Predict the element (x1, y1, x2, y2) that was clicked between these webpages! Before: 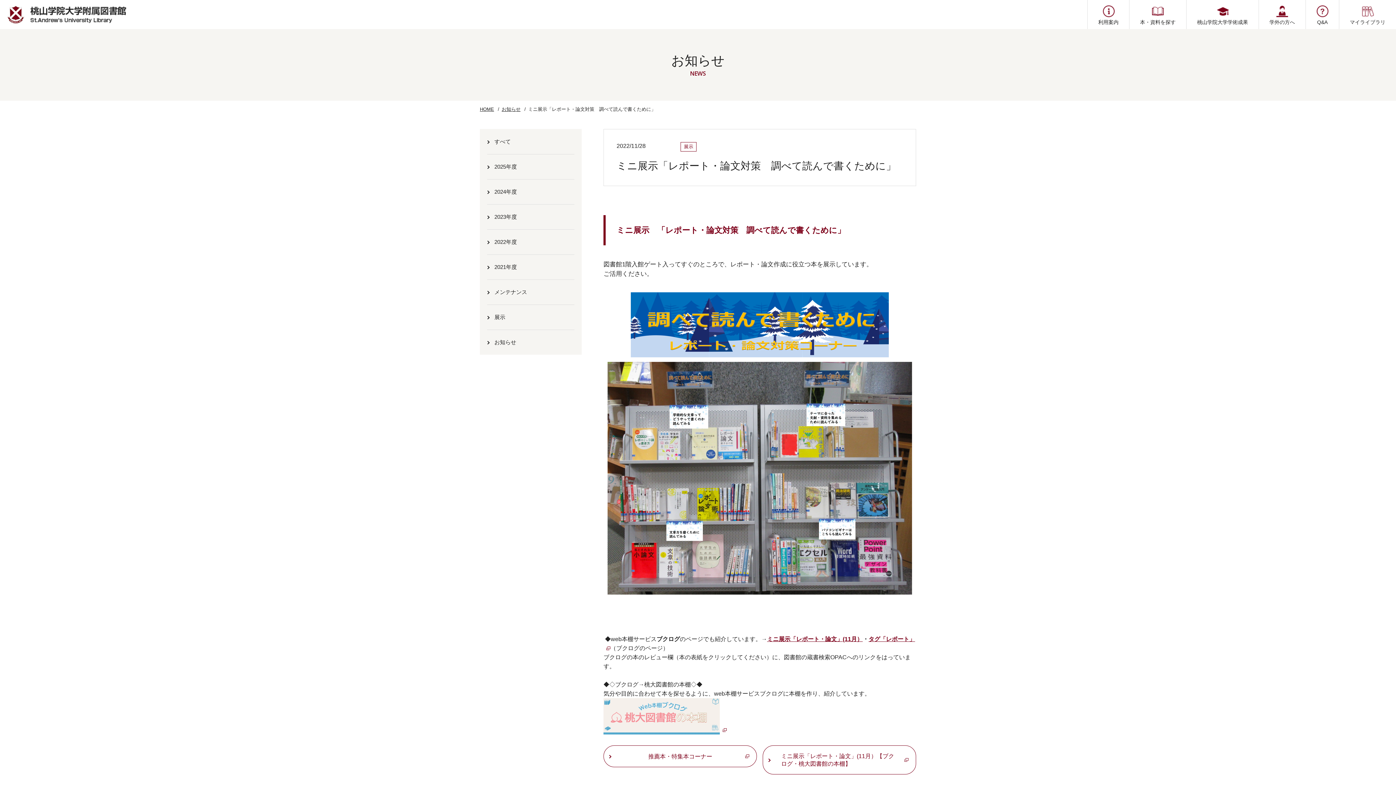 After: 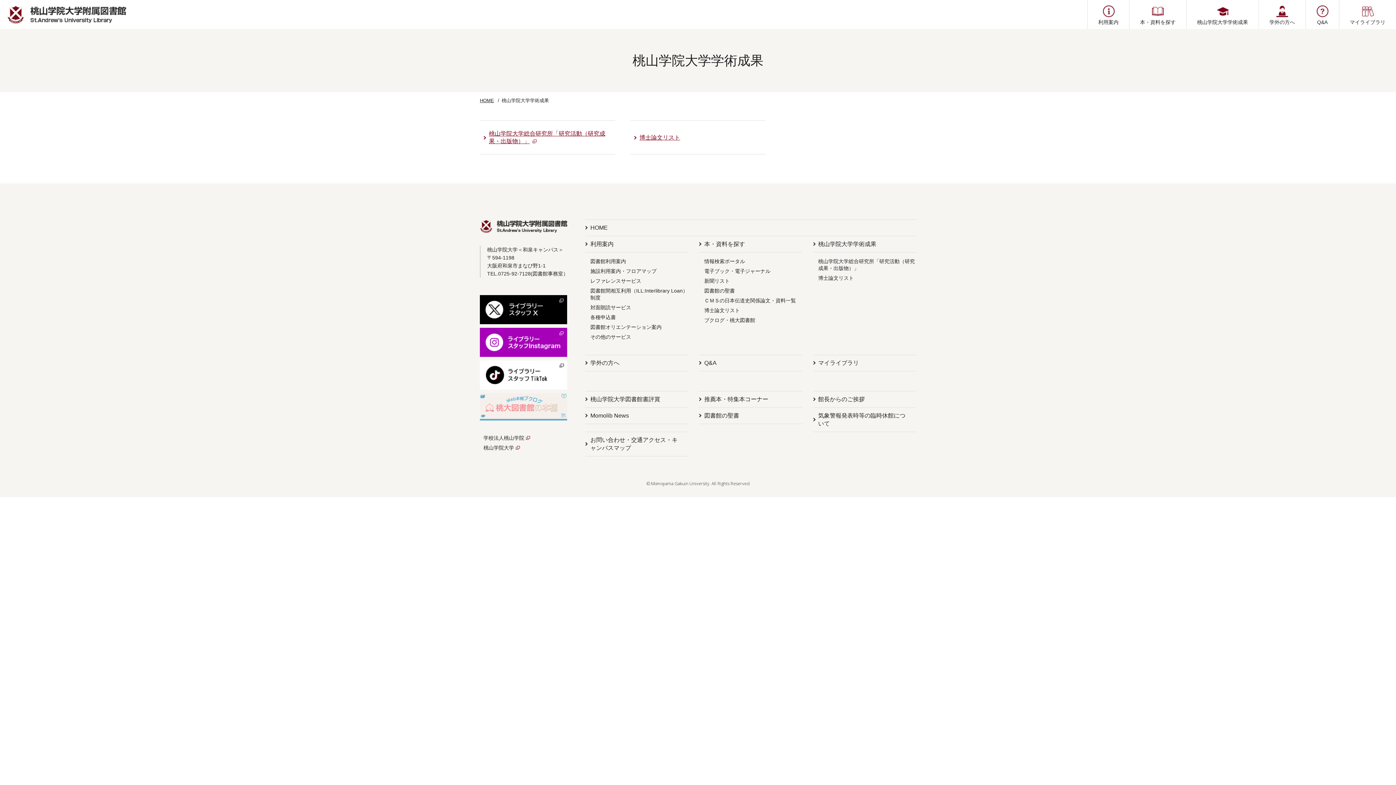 Action: bbox: (1186, 0, 1258, 29) label: 桃山学院大学学術成果